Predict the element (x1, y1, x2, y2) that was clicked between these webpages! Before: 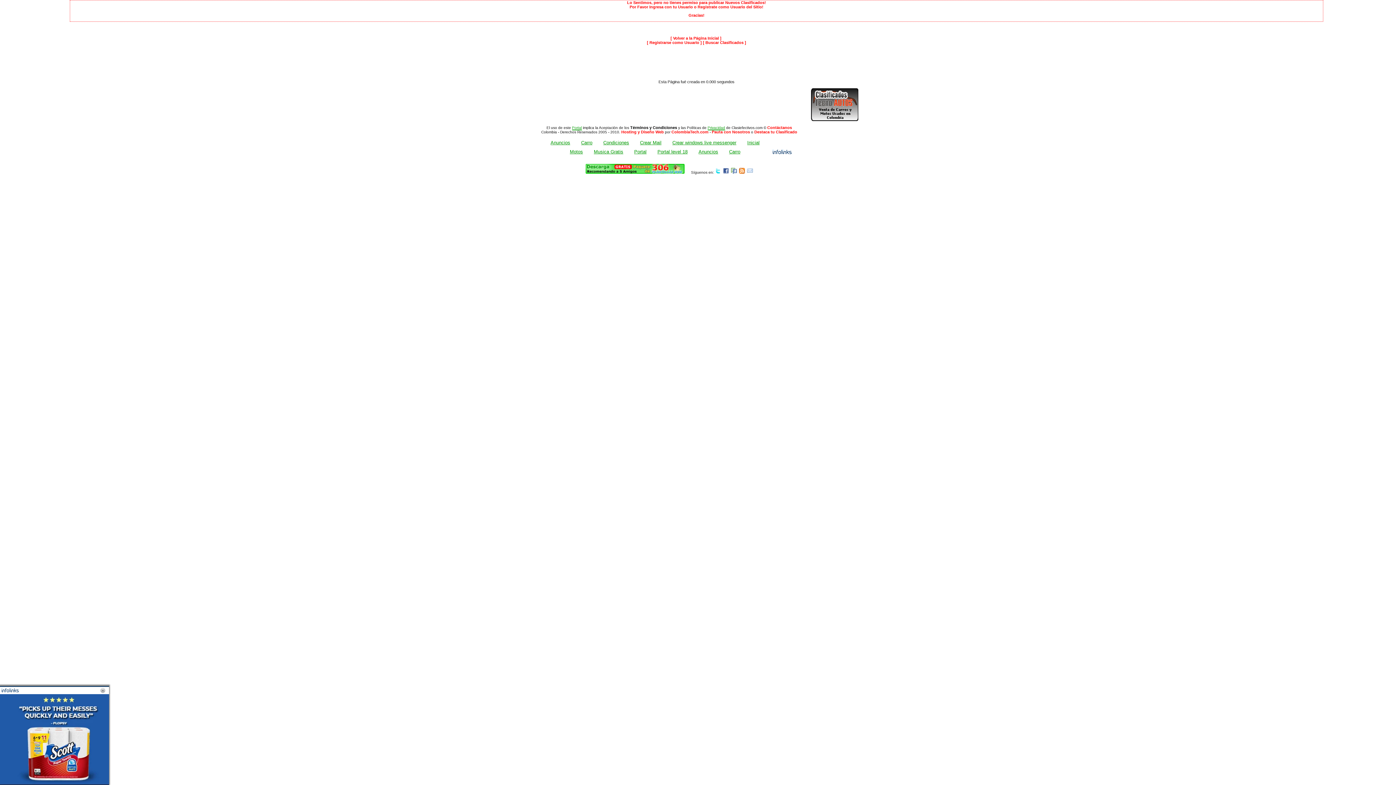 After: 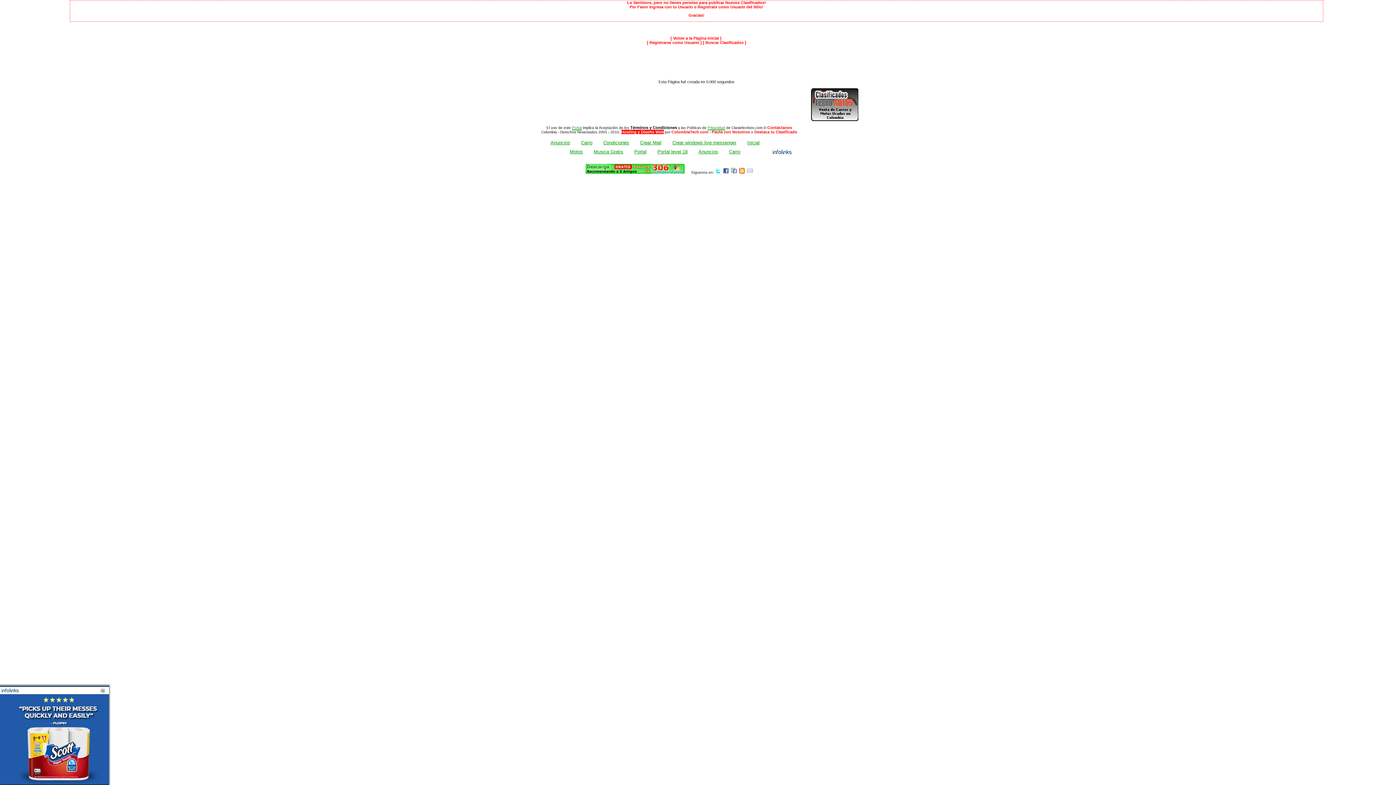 Action: label: Hosting y Diseño Web bbox: (621, 129, 664, 134)